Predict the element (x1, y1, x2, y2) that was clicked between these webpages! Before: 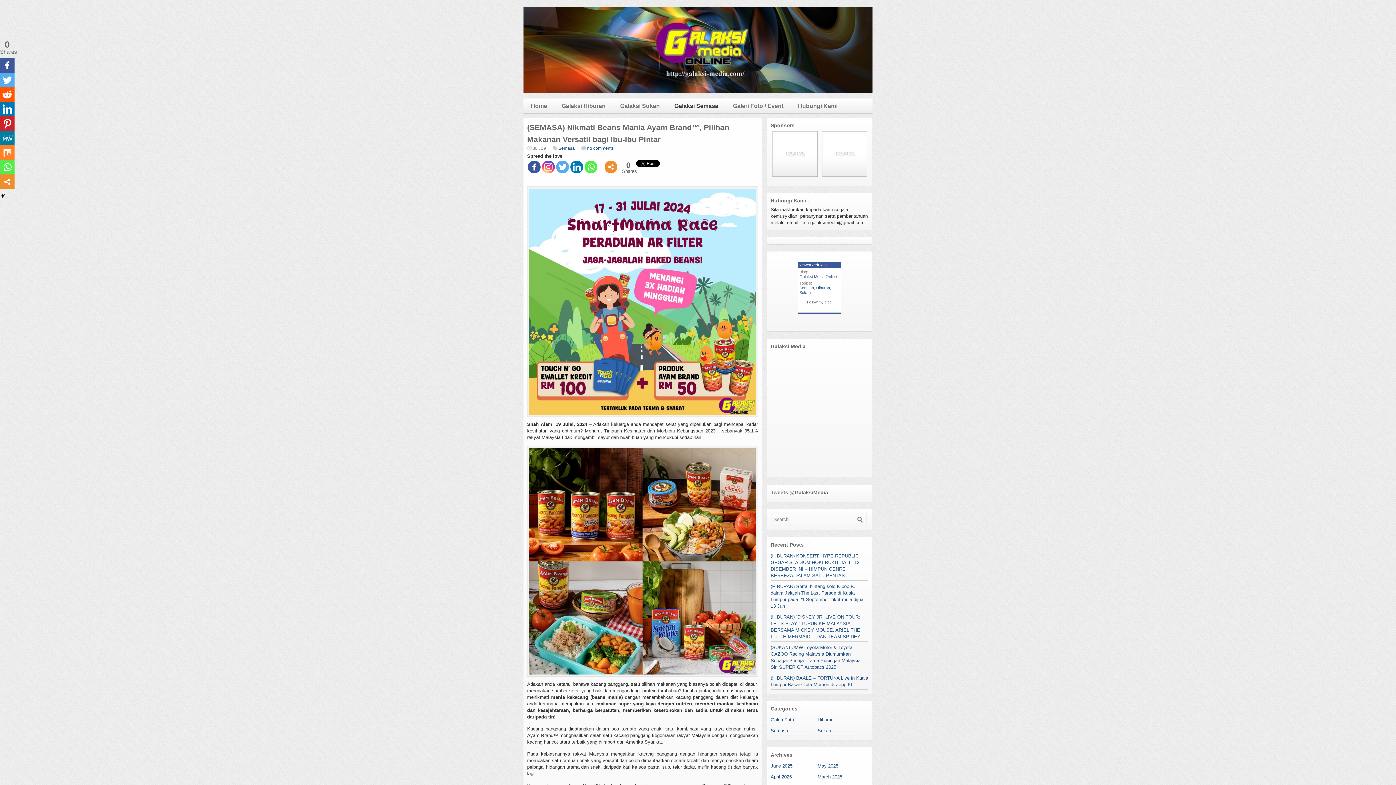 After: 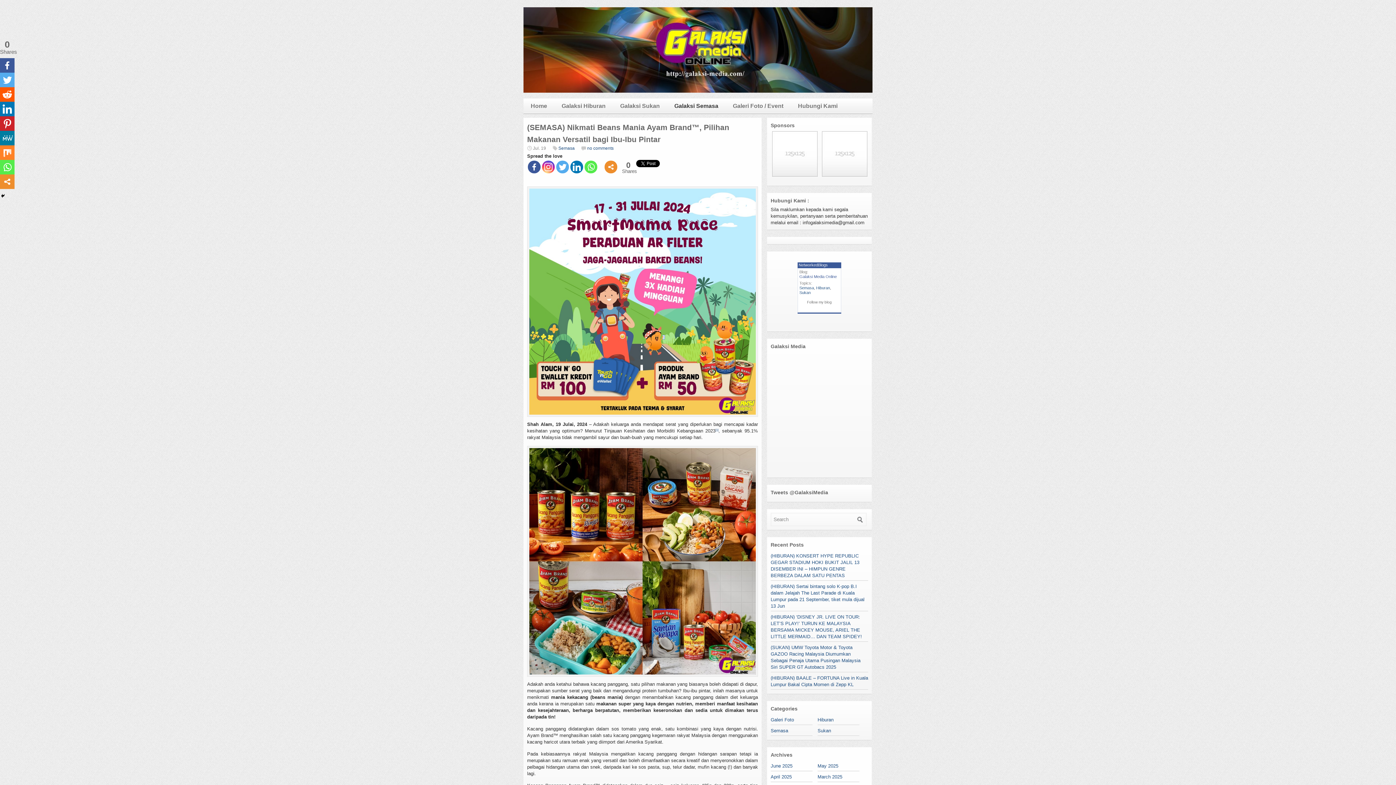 Action: bbox: (542, 160, 554, 173)